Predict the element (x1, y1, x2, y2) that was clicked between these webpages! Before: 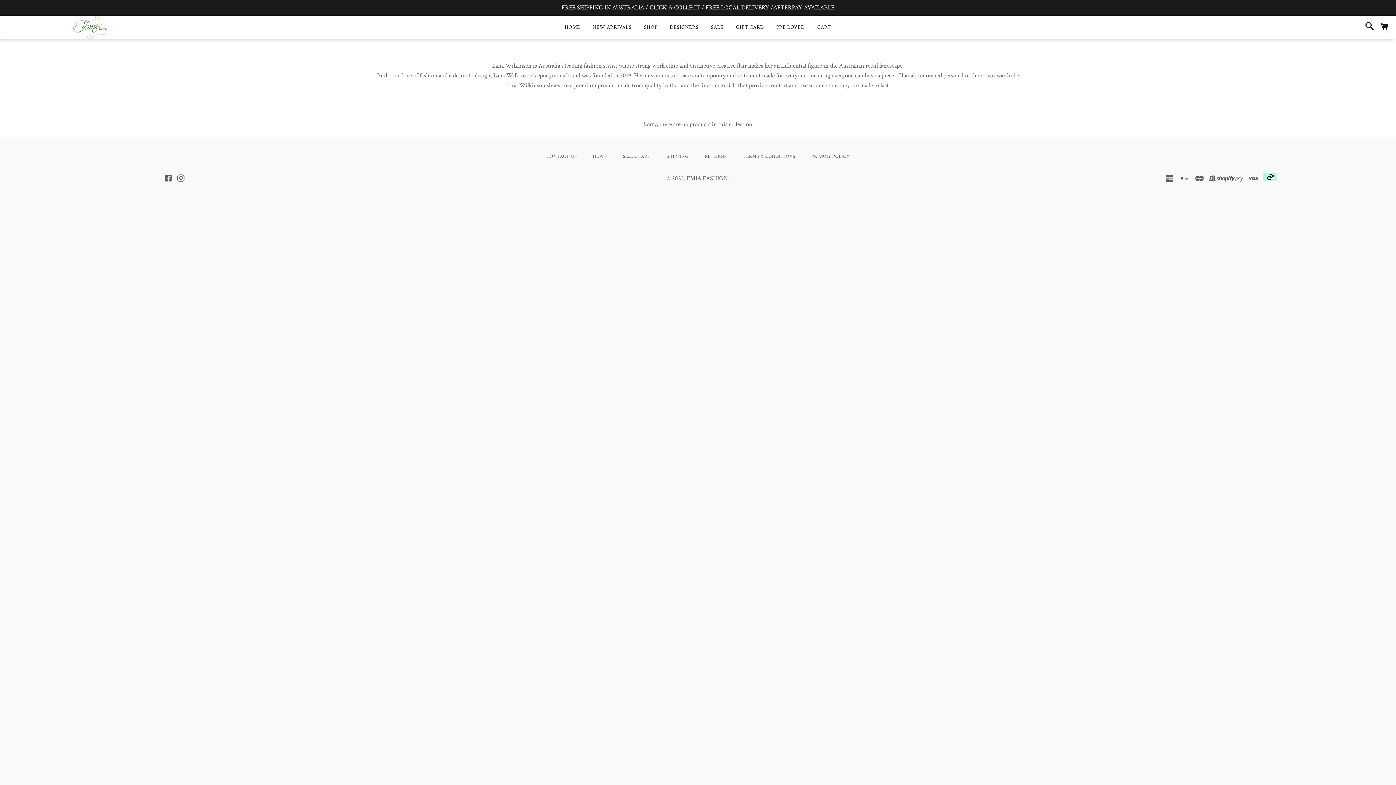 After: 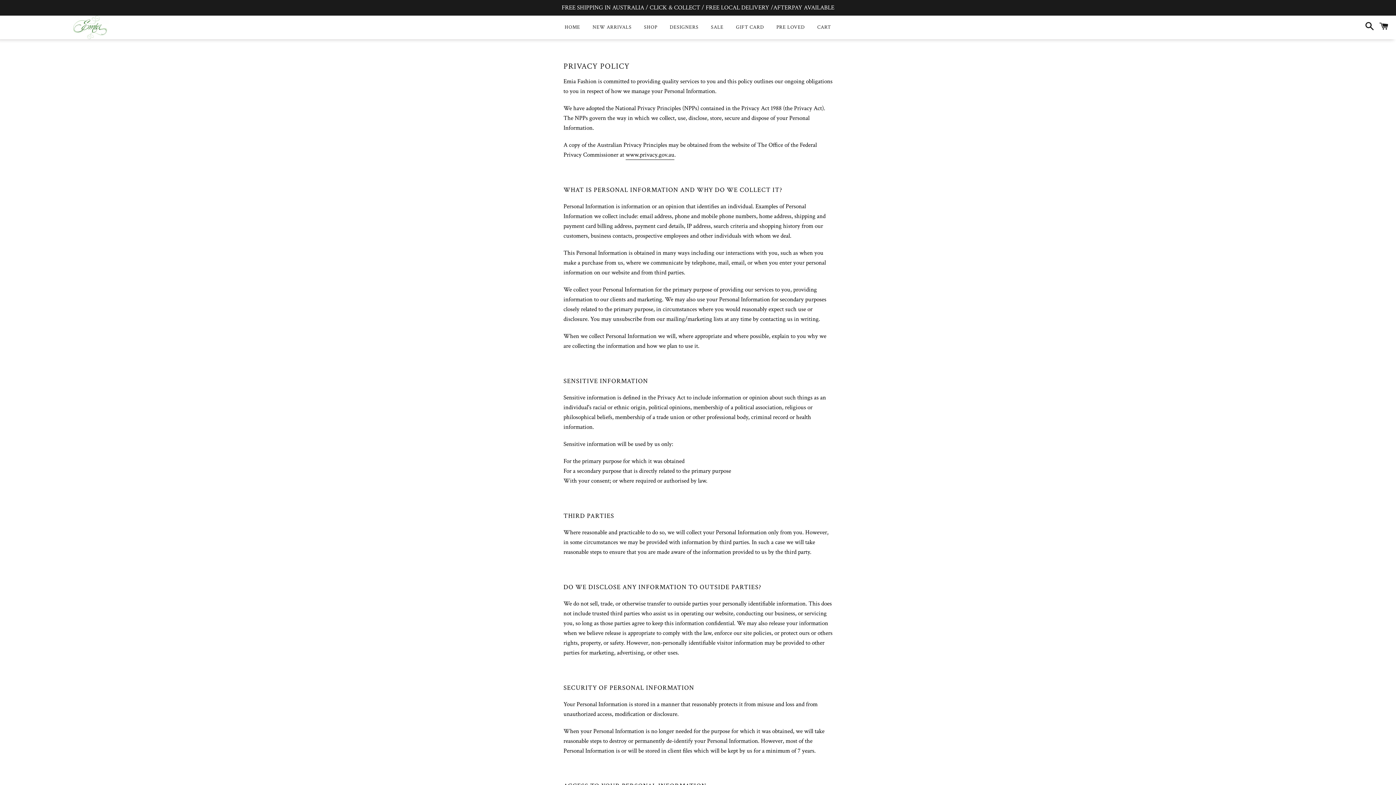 Action: bbox: (804, 151, 856, 161) label: PRIVACY POLICY